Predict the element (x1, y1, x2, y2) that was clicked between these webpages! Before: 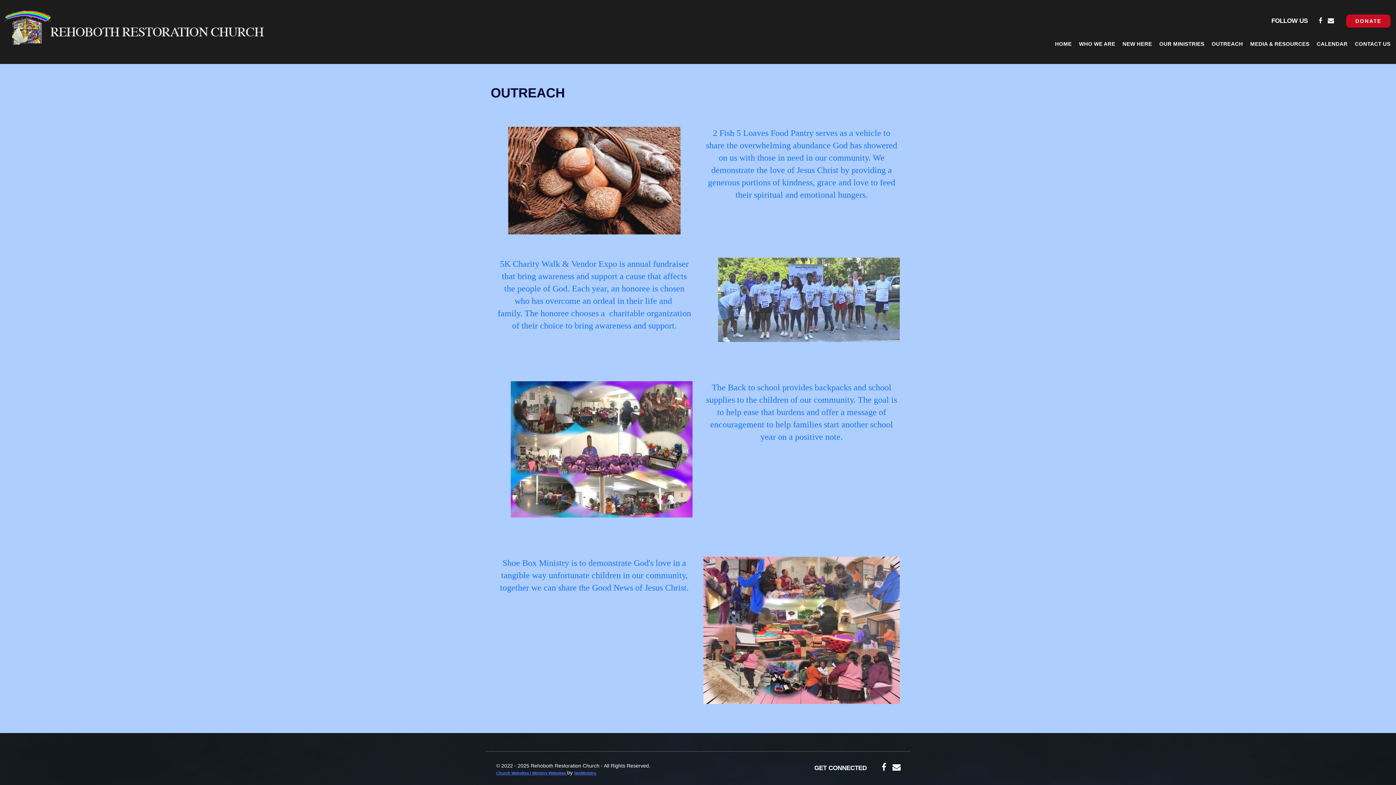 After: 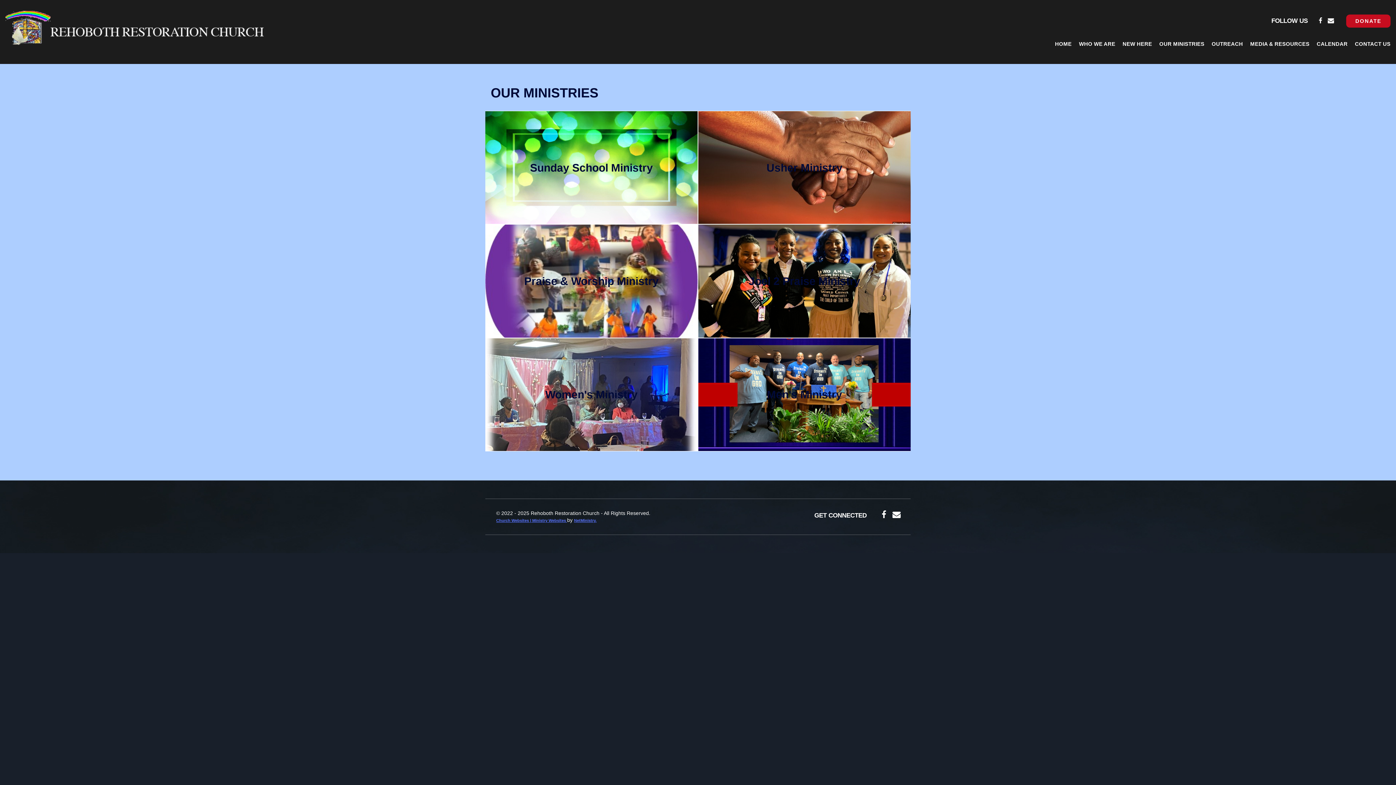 Action: label: OUR MINISTRIES bbox: (1159, 34, 1204, 53)